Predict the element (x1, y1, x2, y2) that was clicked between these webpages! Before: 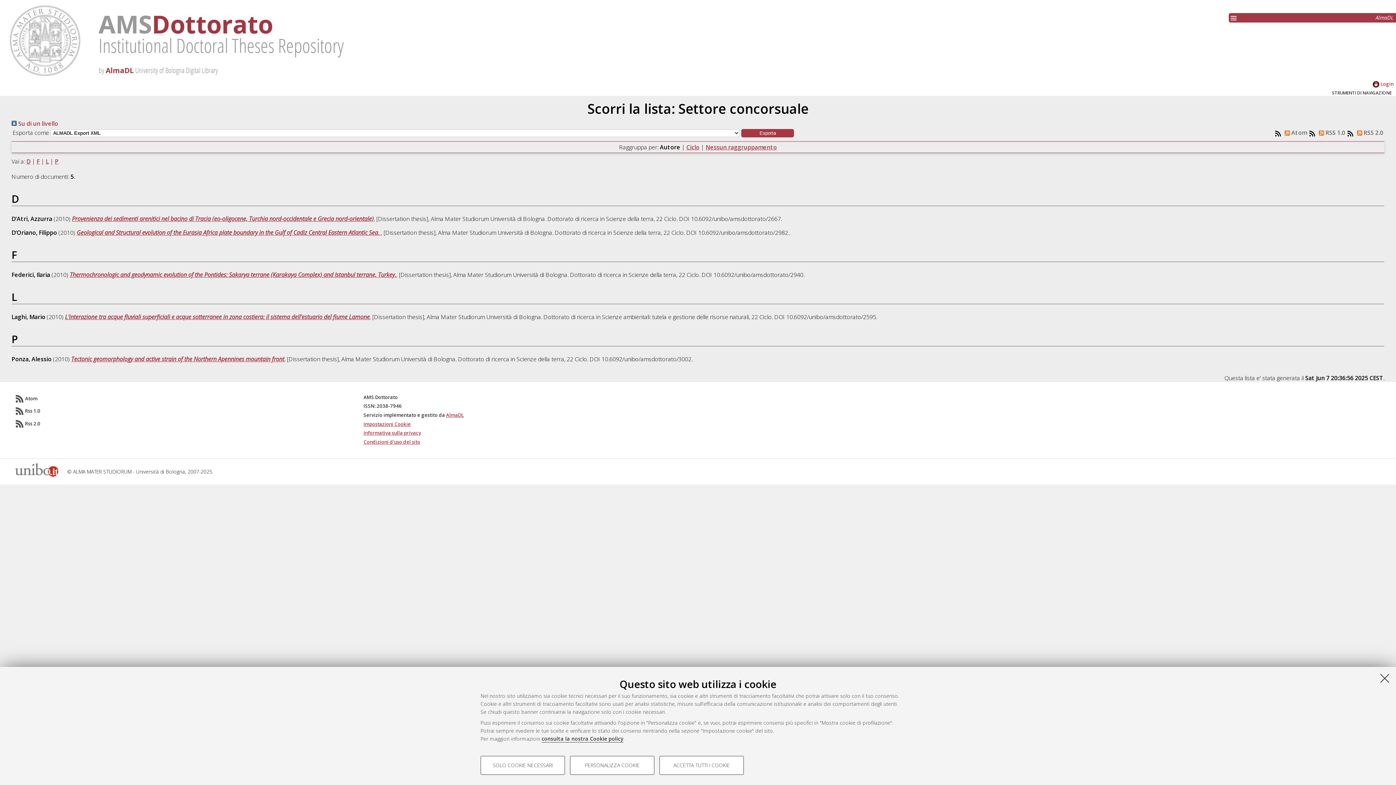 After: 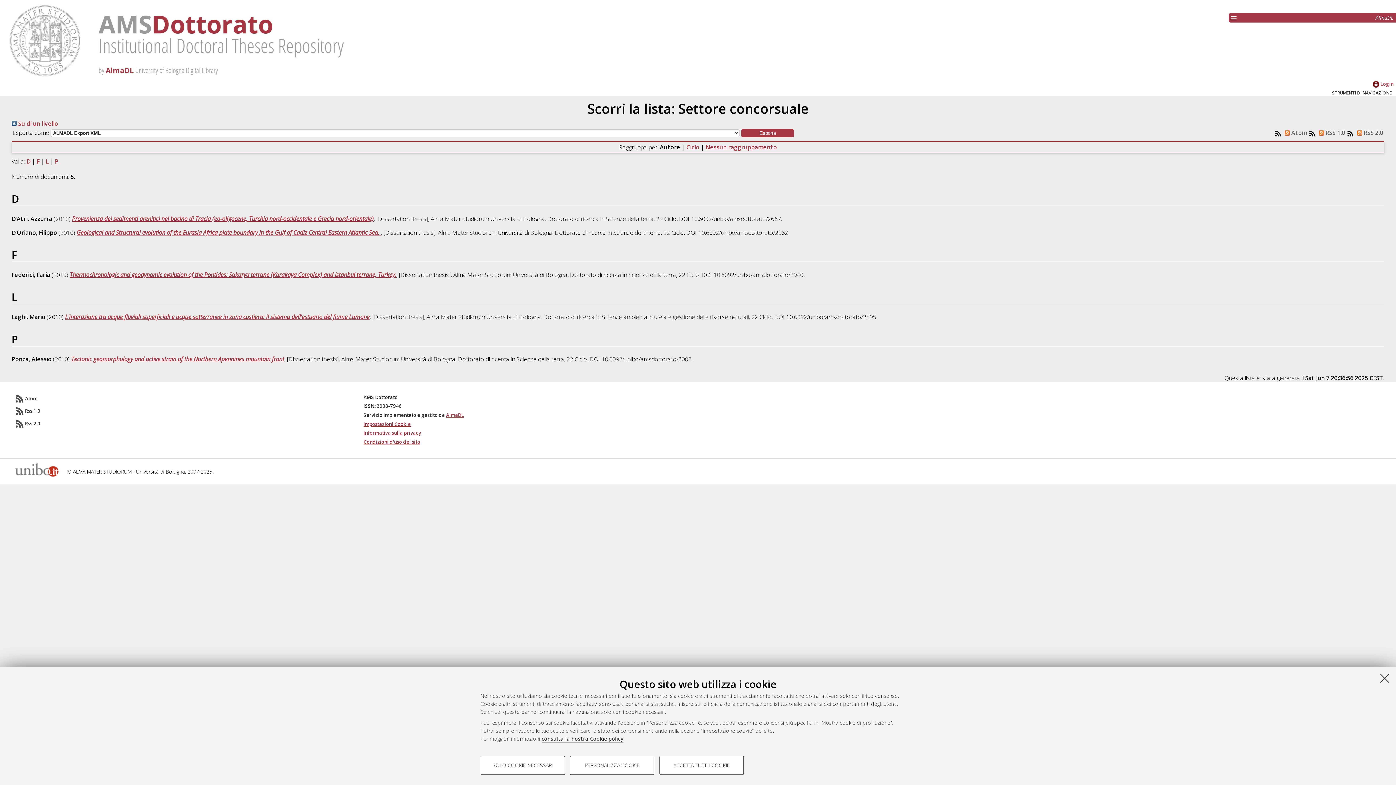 Action: bbox: (54, 157, 58, 165) label: P